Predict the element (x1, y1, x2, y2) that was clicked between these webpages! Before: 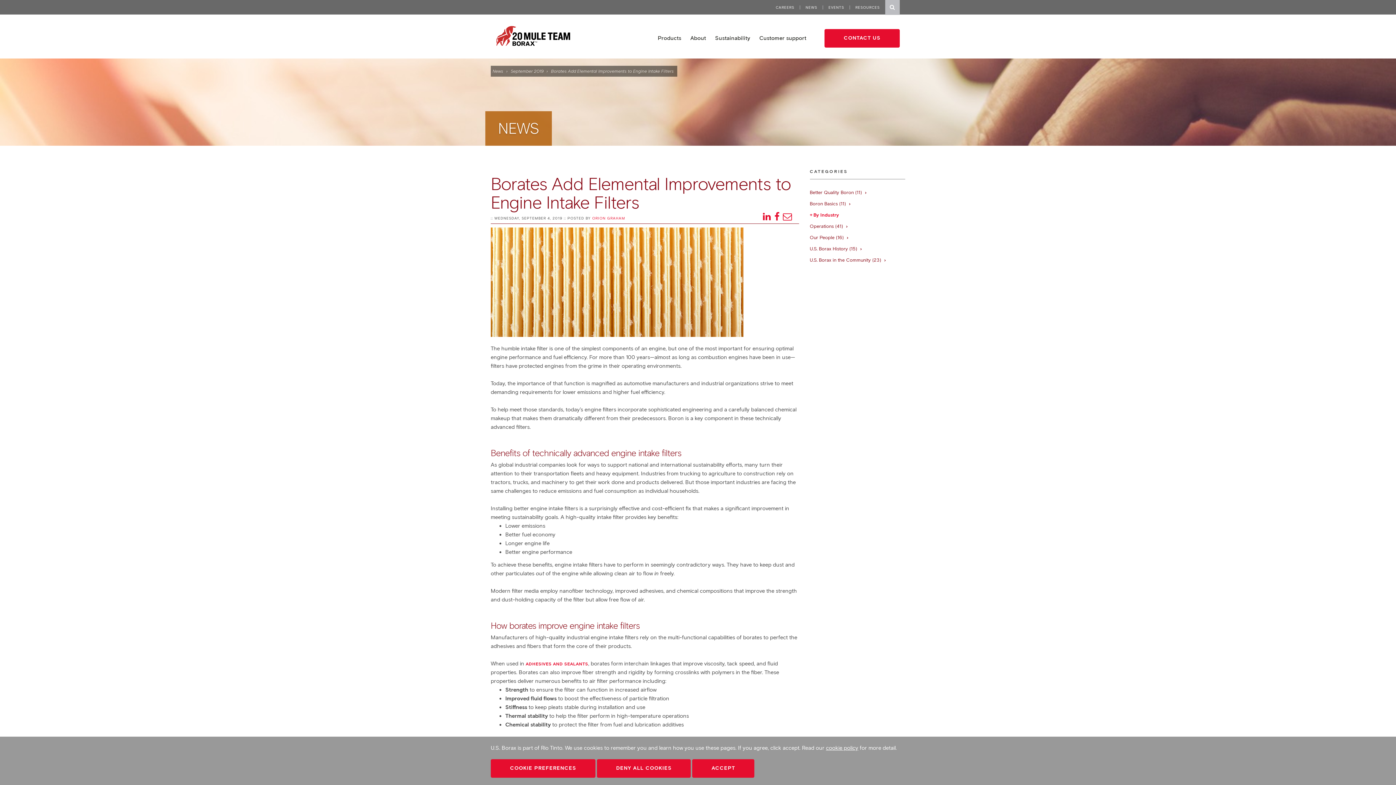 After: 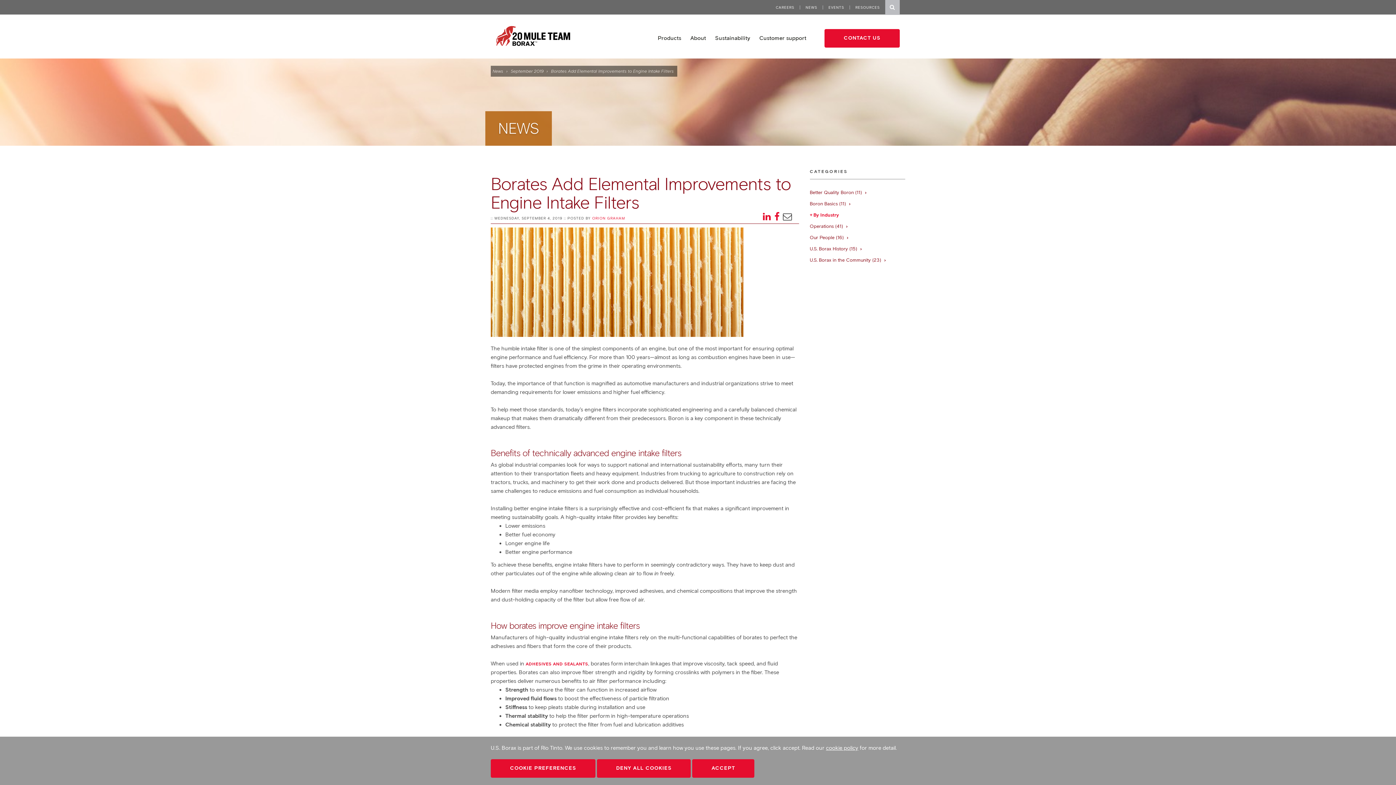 Action: bbox: (783, 216, 791, 221)